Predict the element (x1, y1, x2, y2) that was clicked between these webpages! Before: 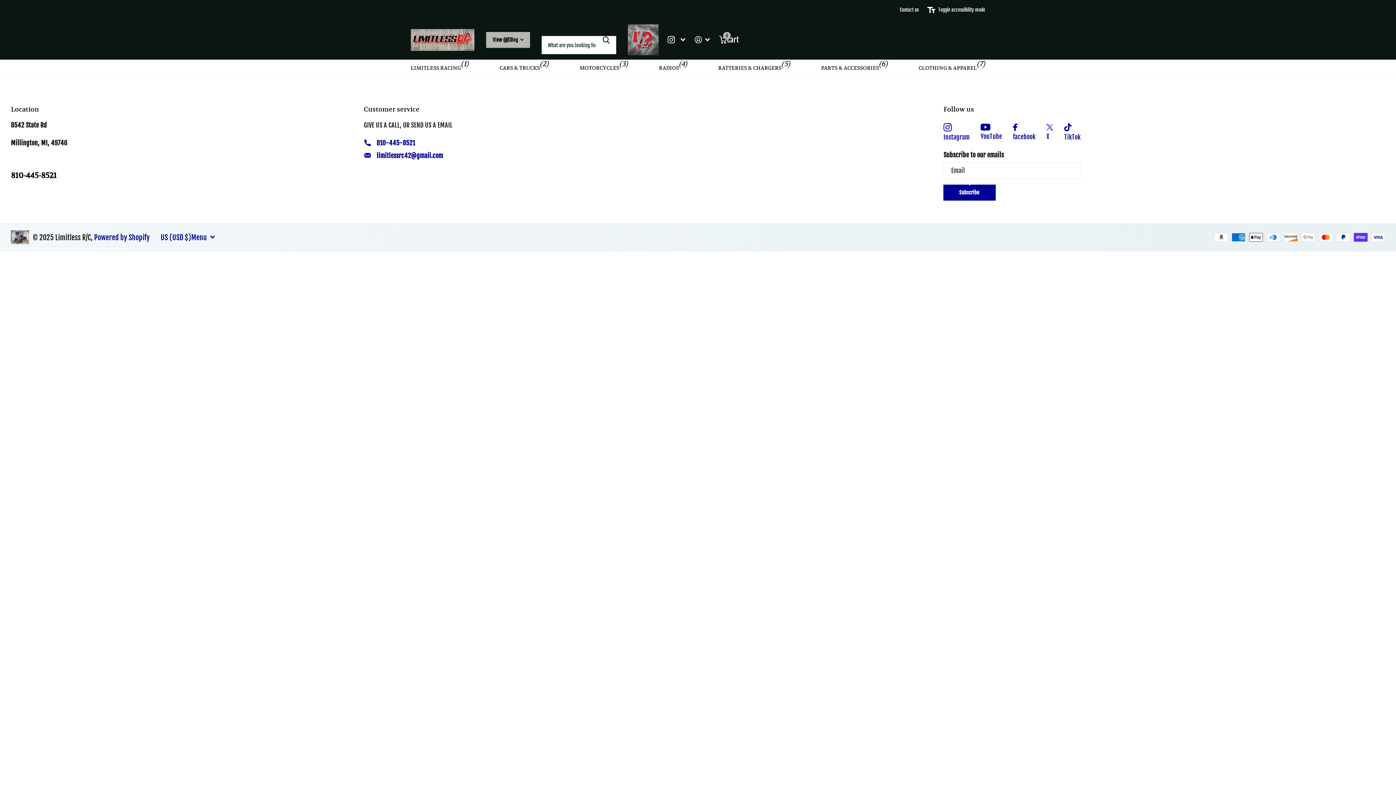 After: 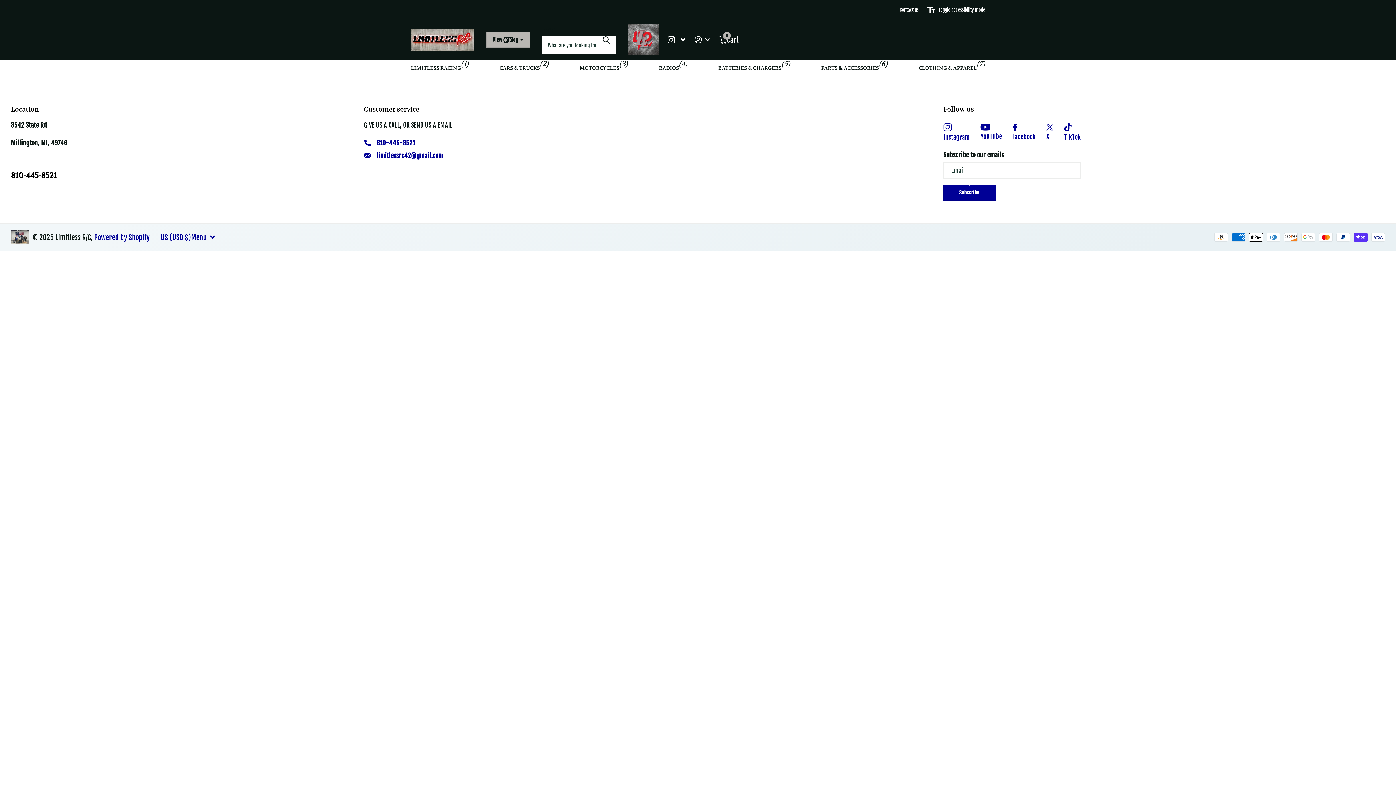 Action: label: YouTube bbox: (980, 124, 1002, 142)